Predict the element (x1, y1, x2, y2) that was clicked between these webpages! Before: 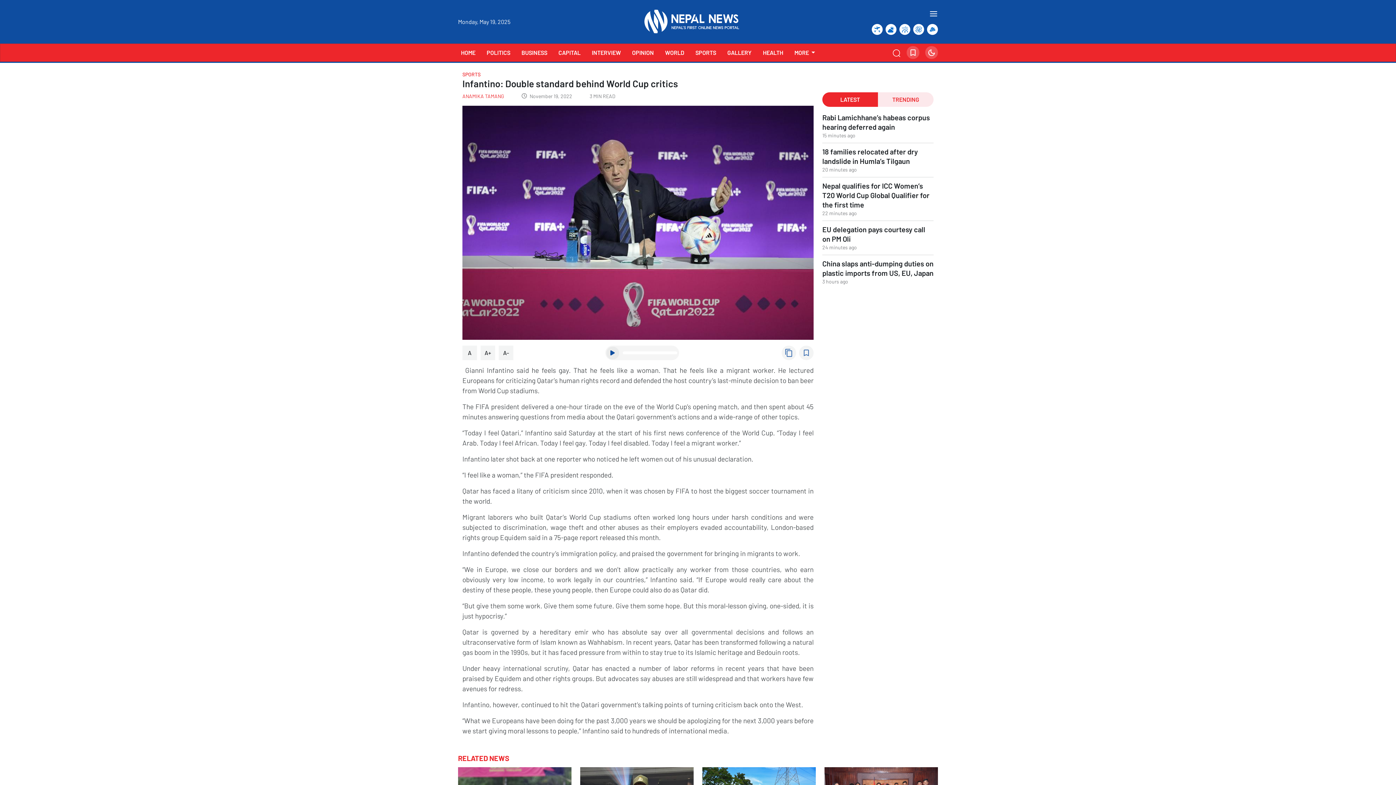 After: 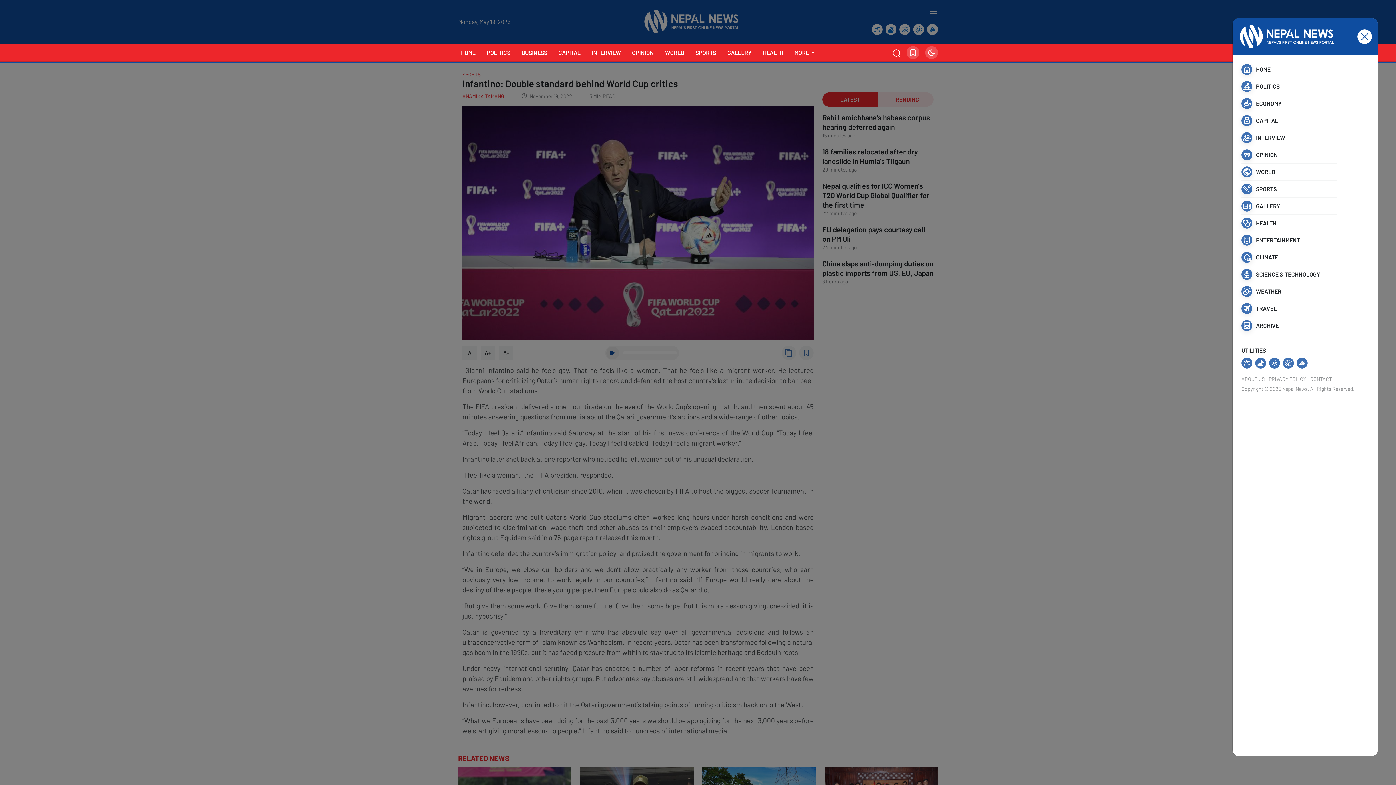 Action: bbox: (929, 8, 938, 18)